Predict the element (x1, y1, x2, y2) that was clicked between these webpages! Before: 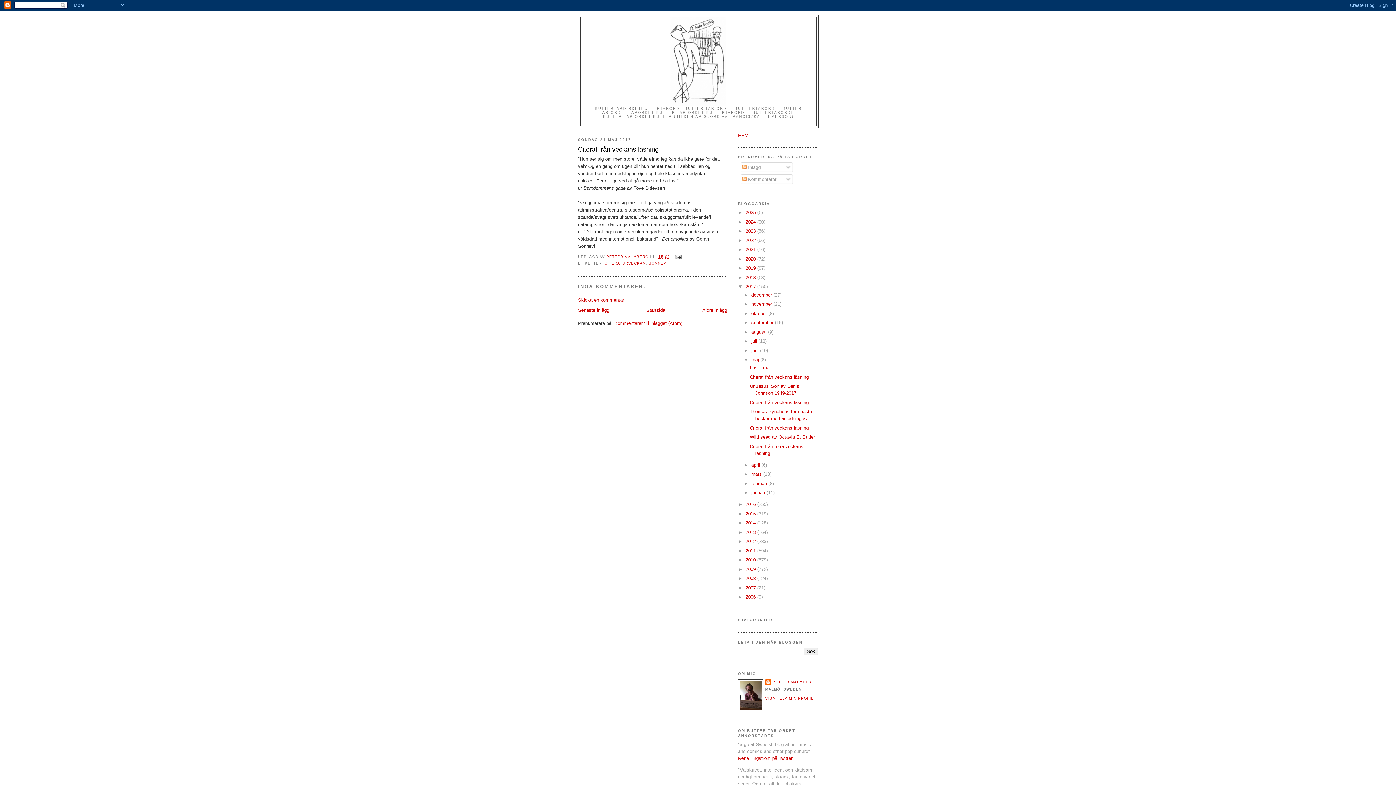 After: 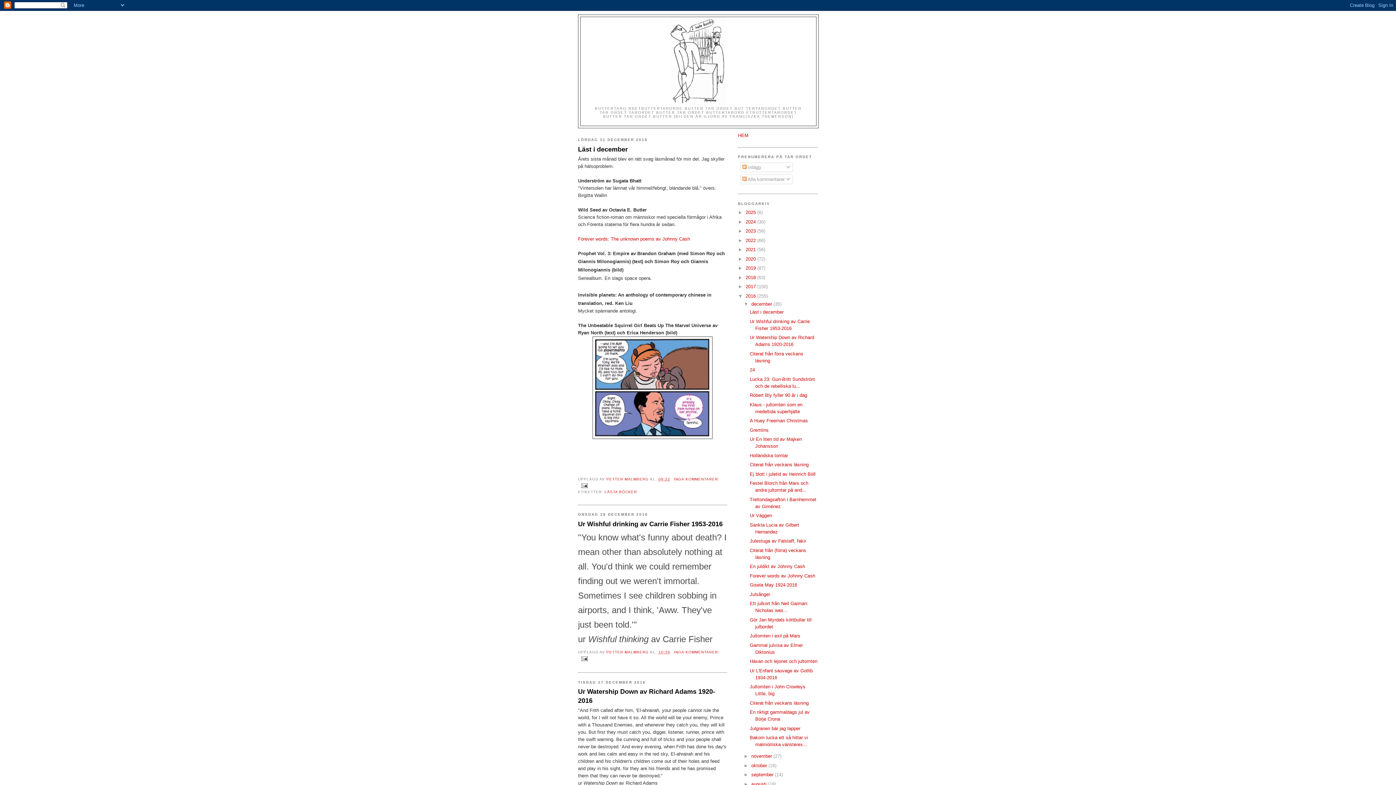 Action: label: 2016  bbox: (745, 501, 757, 507)